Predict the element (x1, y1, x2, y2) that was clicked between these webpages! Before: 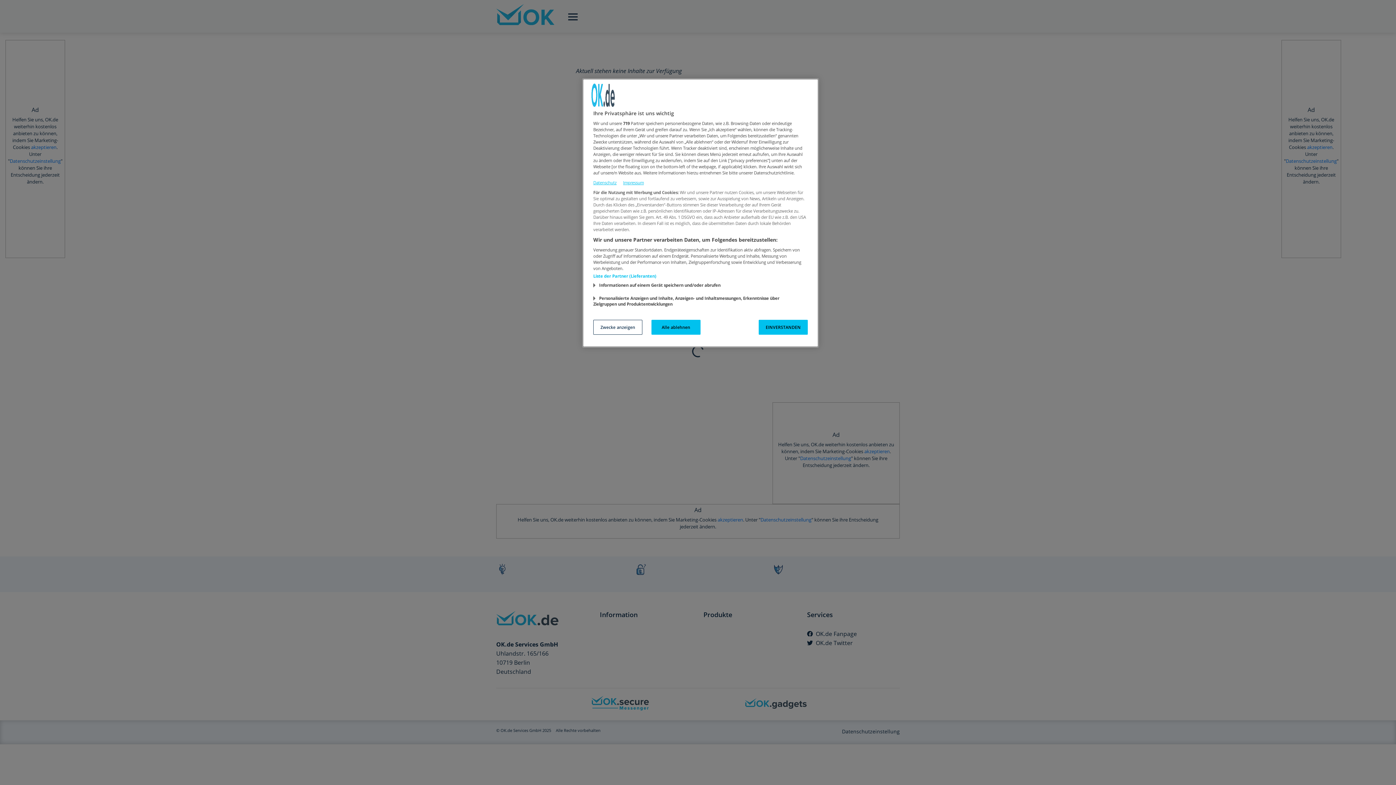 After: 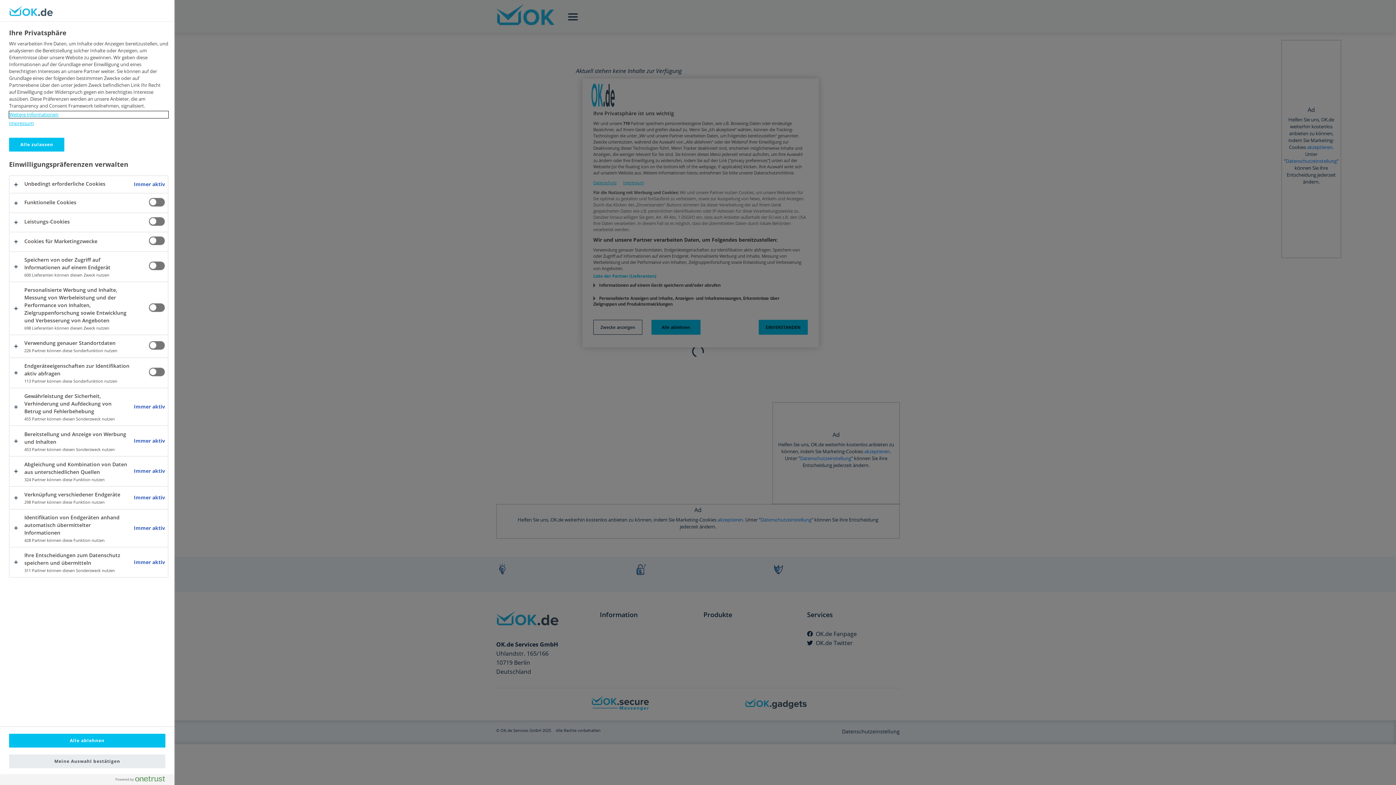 Action: label: Zwecke anzeigen bbox: (593, 320, 642, 334)